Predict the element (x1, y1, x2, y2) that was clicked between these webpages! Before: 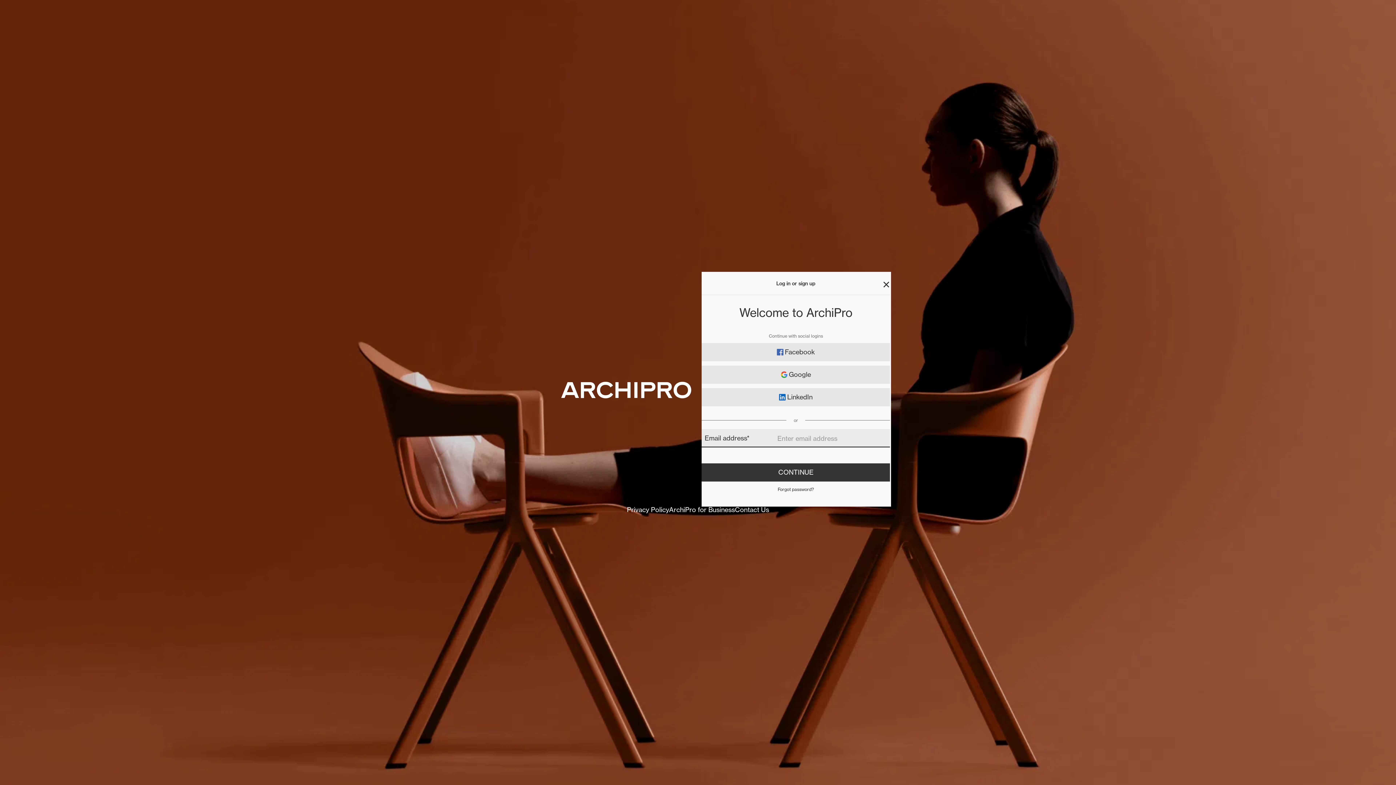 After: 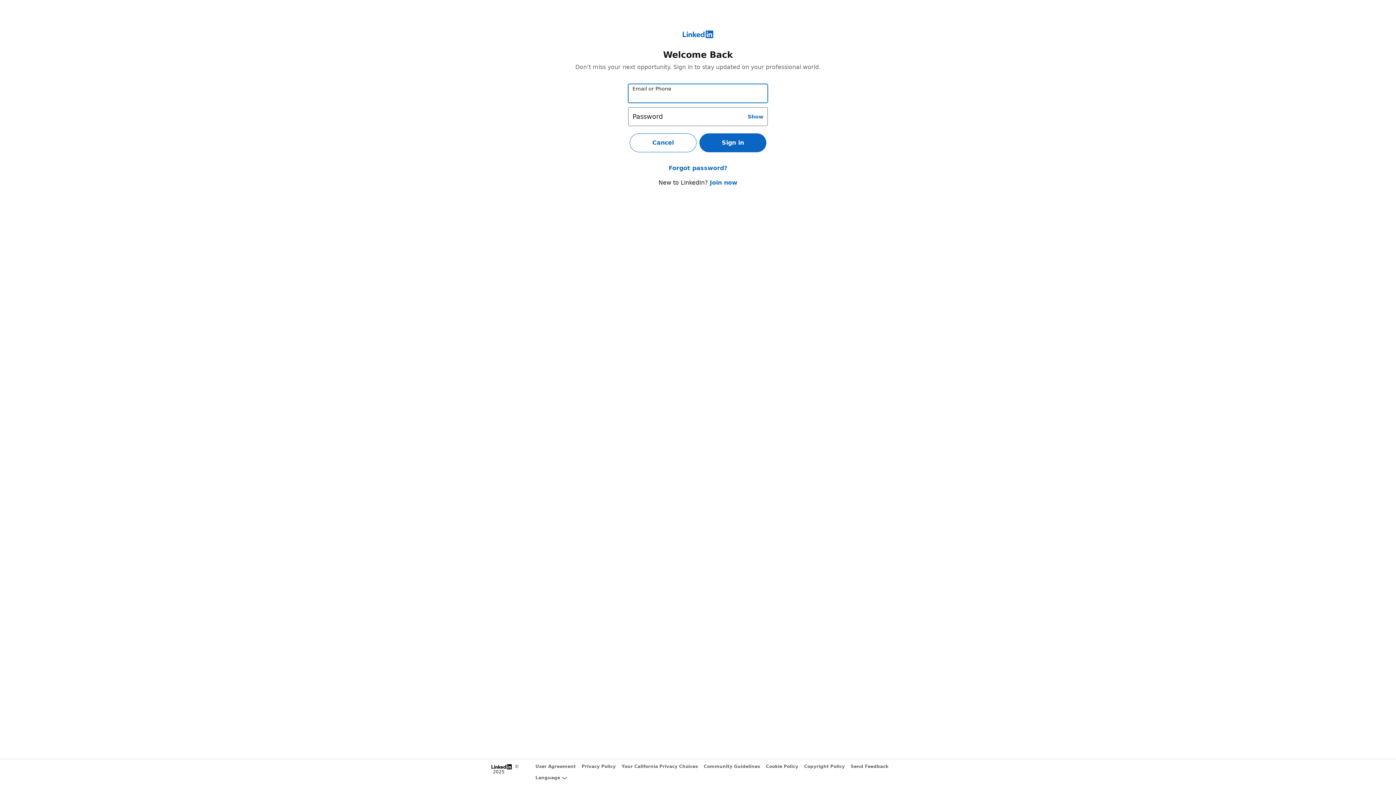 Action: bbox: (701, 388, 890, 406) label: LinkedIn